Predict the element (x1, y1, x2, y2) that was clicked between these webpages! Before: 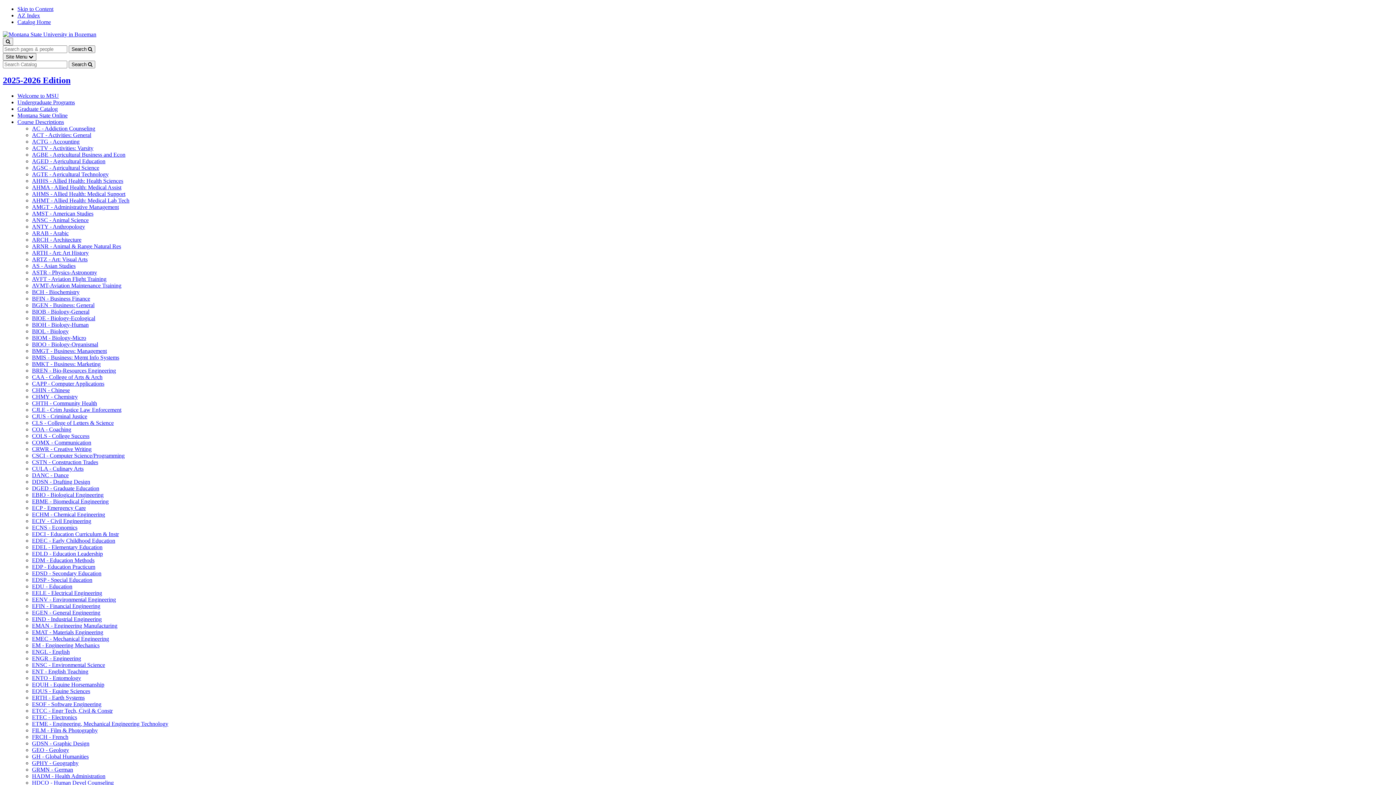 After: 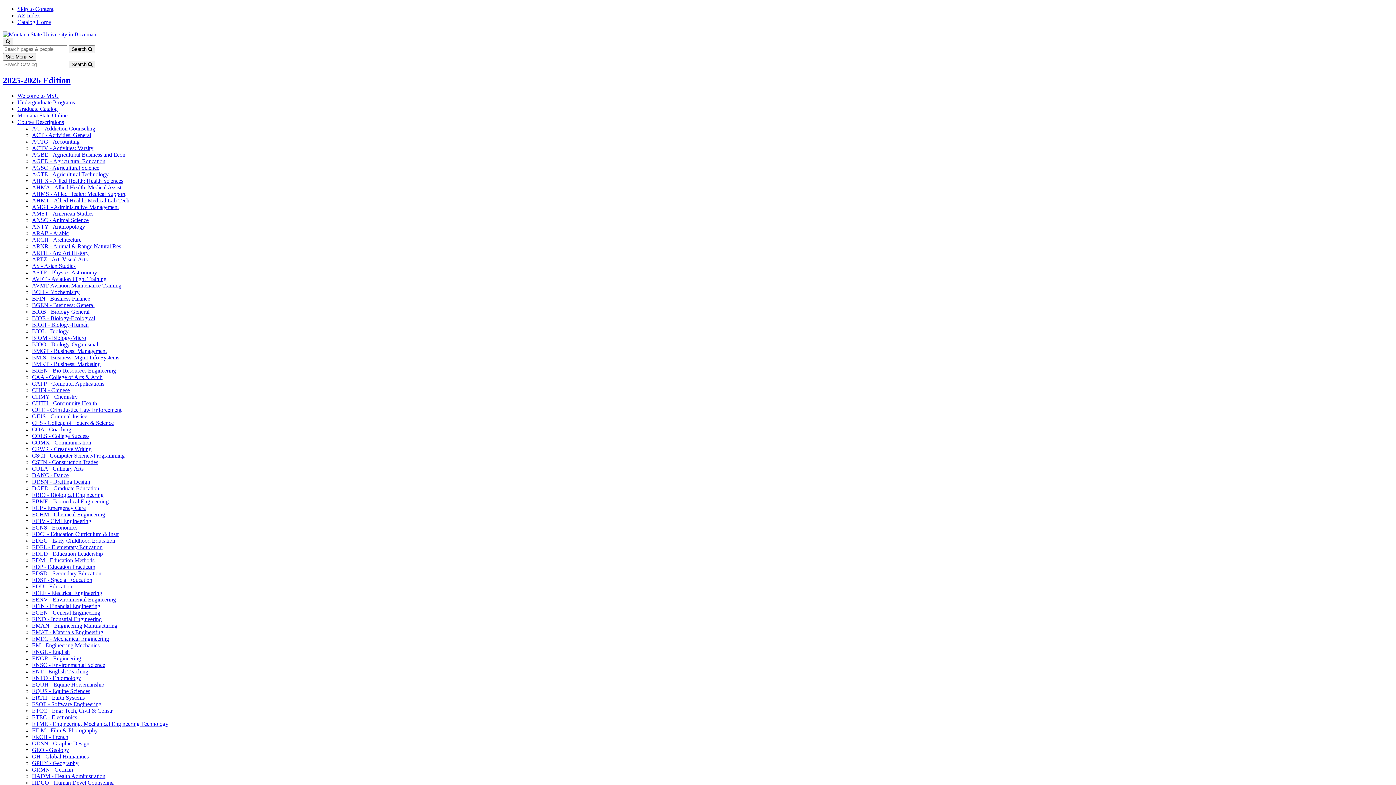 Action: label: BIOH -​ Biology-​Human bbox: (32, 321, 88, 327)